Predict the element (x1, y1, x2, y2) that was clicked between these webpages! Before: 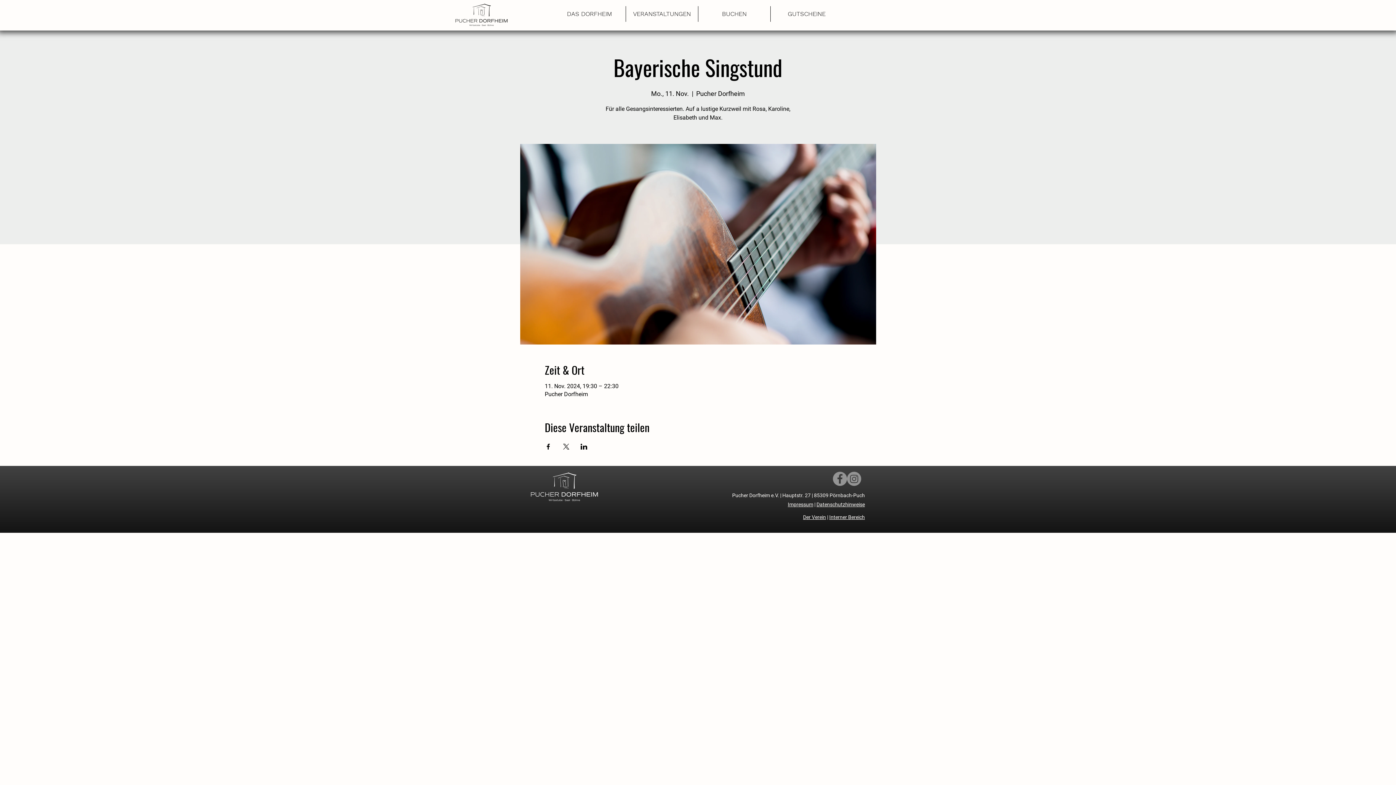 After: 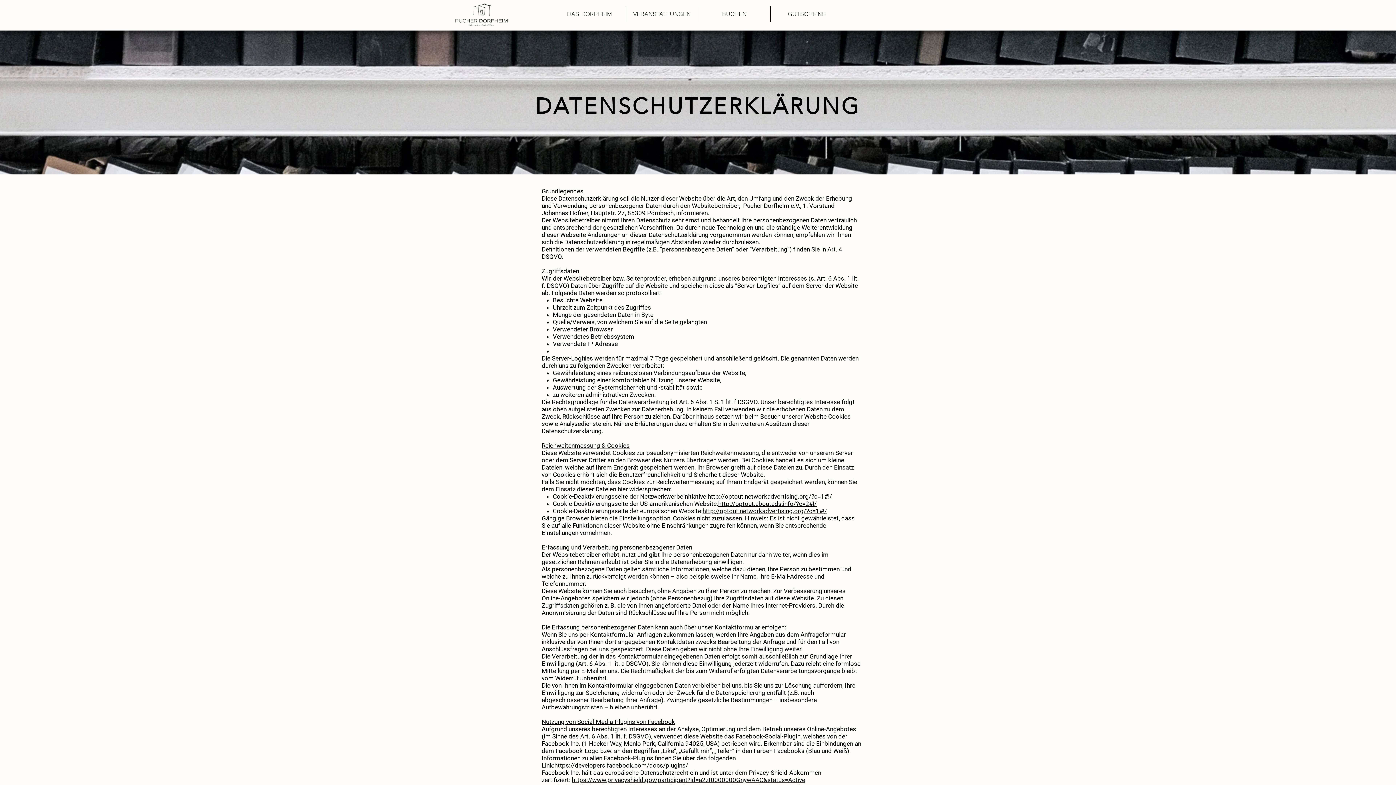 Action: bbox: (816, 501, 865, 507) label: Datenschutzhinweise